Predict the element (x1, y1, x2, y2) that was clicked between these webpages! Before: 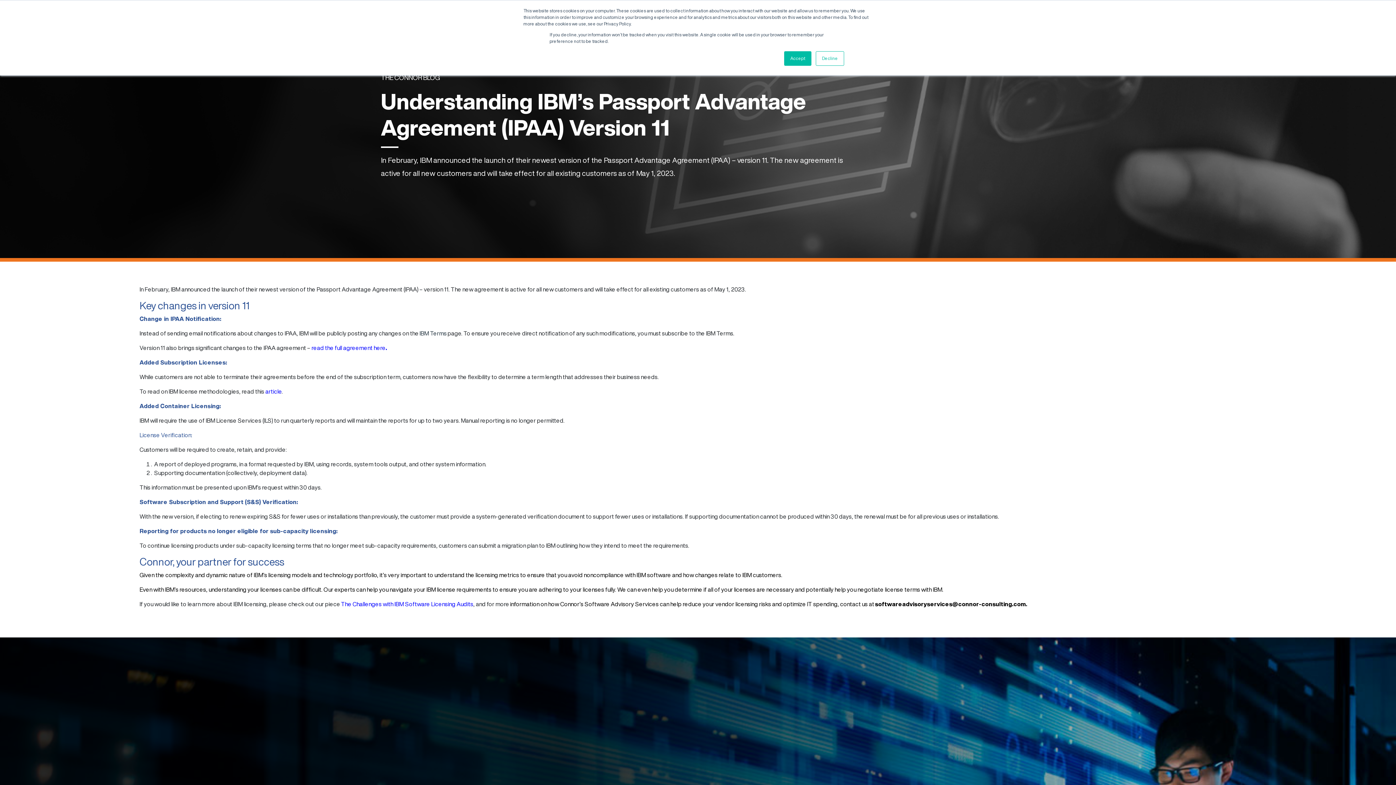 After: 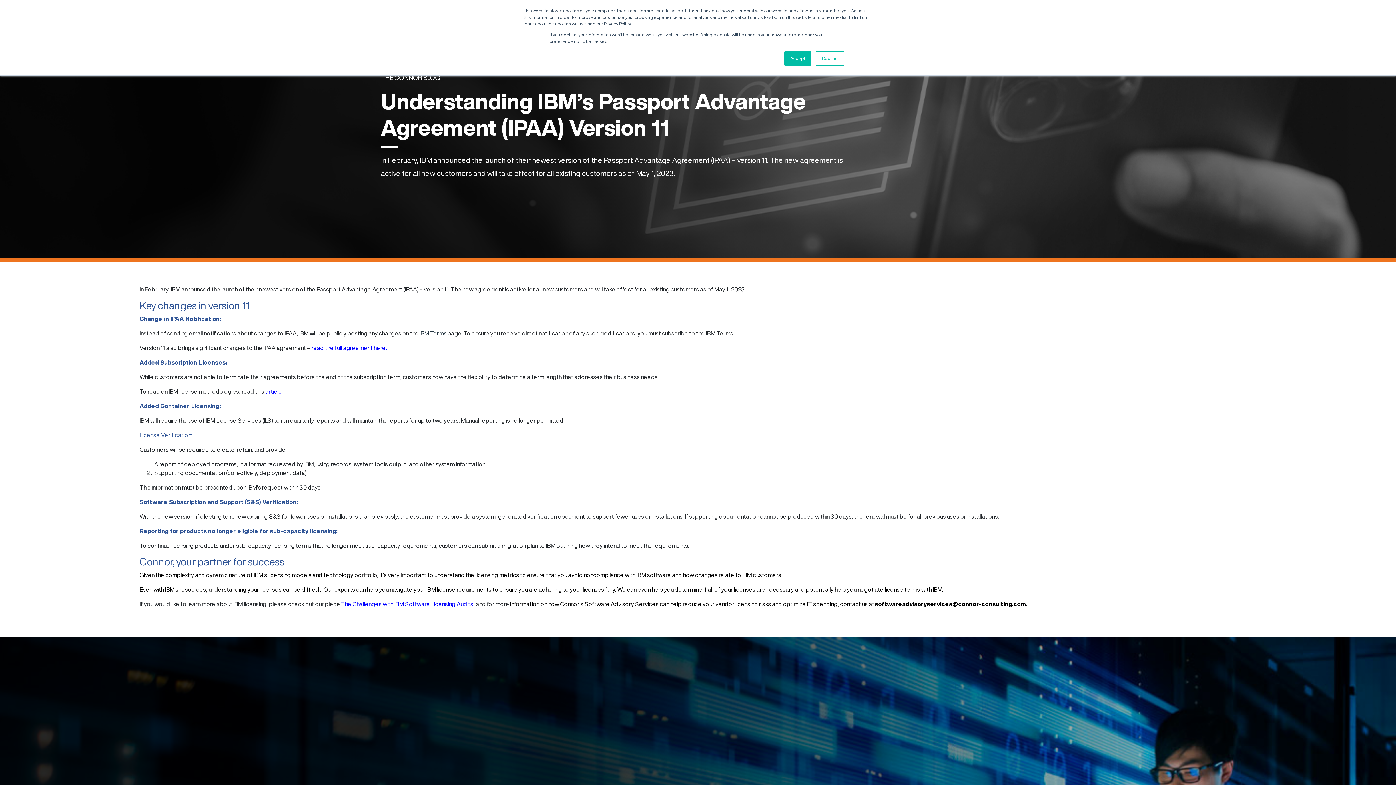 Action: label: softwareadvisoryservices@connor-consulting.com bbox: (875, 601, 1026, 607)